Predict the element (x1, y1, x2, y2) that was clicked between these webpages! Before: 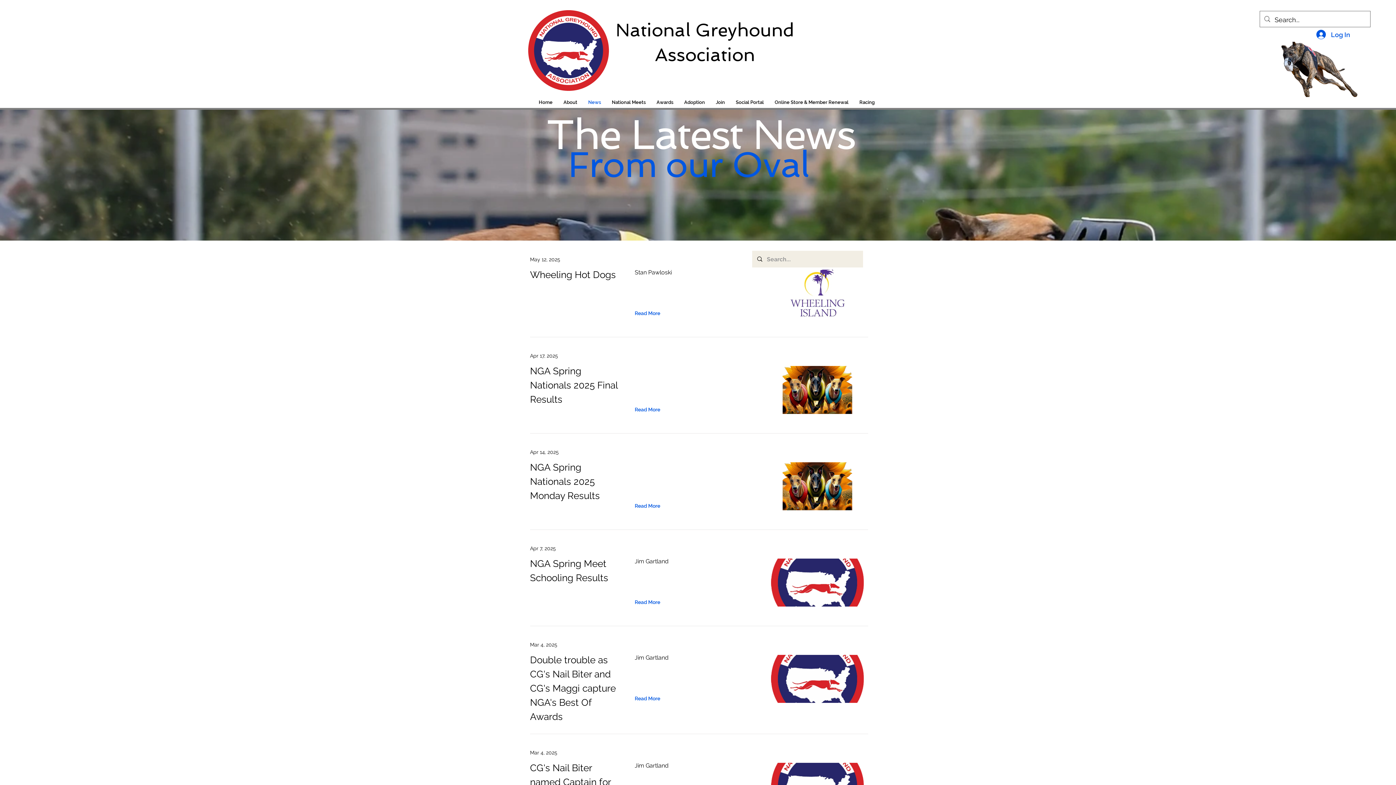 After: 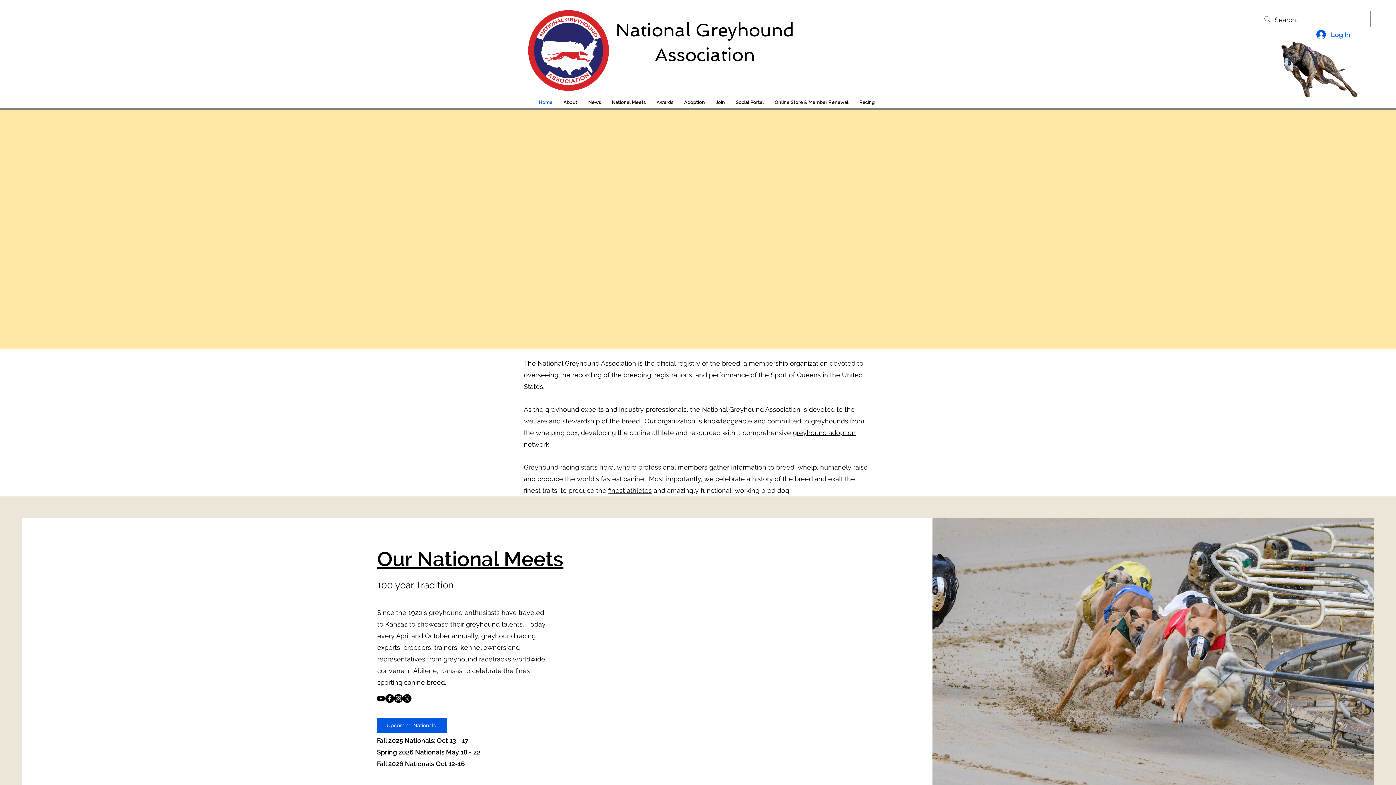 Action: label: Home bbox: (533, 95, 558, 109)